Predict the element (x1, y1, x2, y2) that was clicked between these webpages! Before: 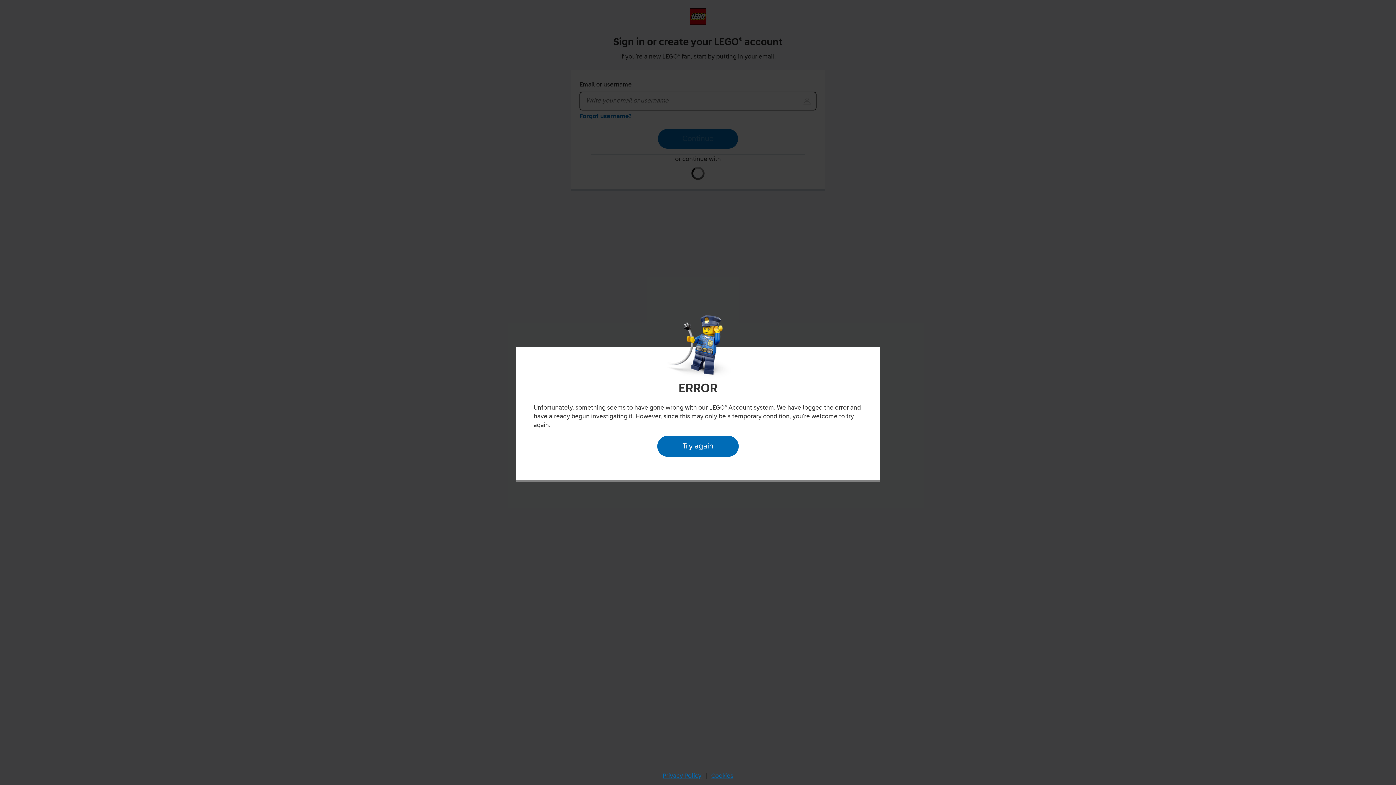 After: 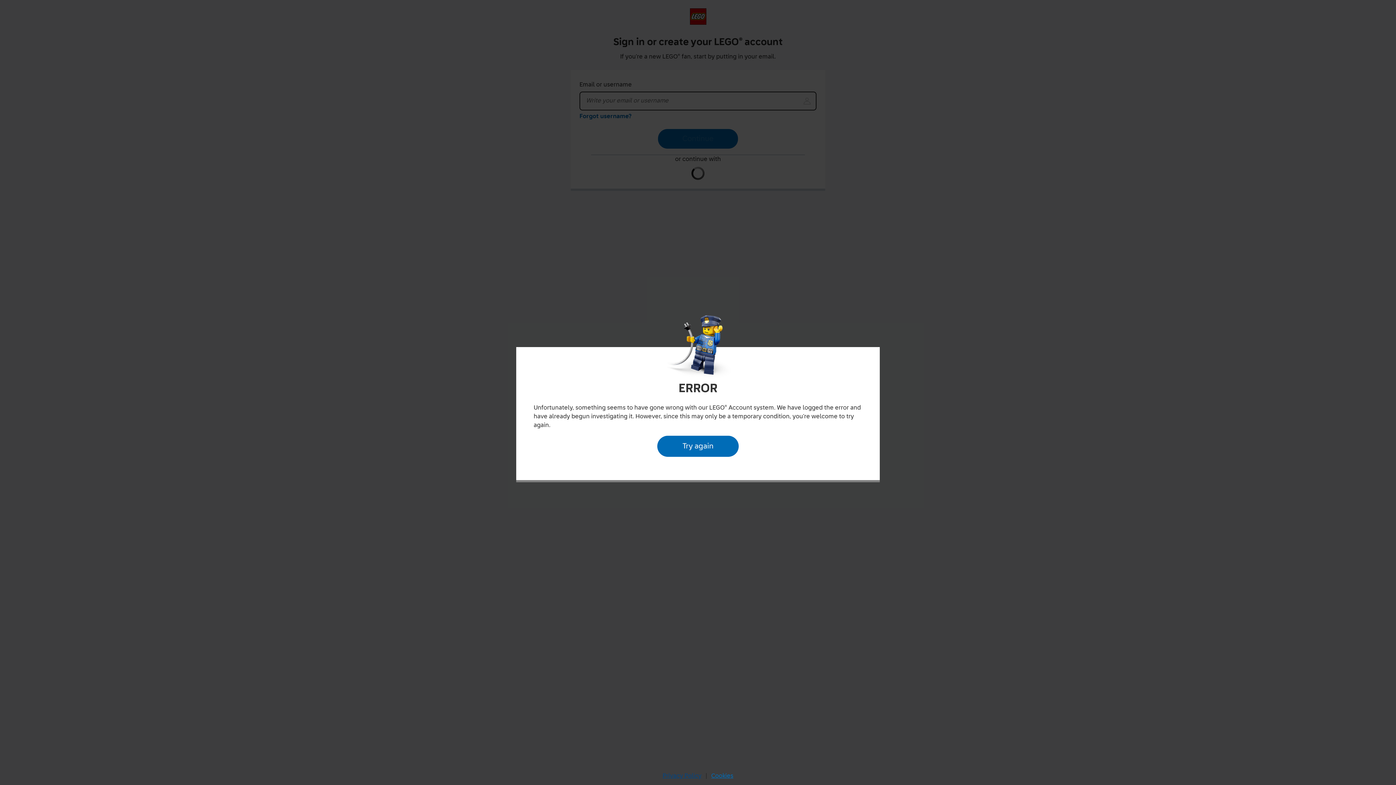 Action: bbox: (660, 770, 704, 782) label: Privacy Policy